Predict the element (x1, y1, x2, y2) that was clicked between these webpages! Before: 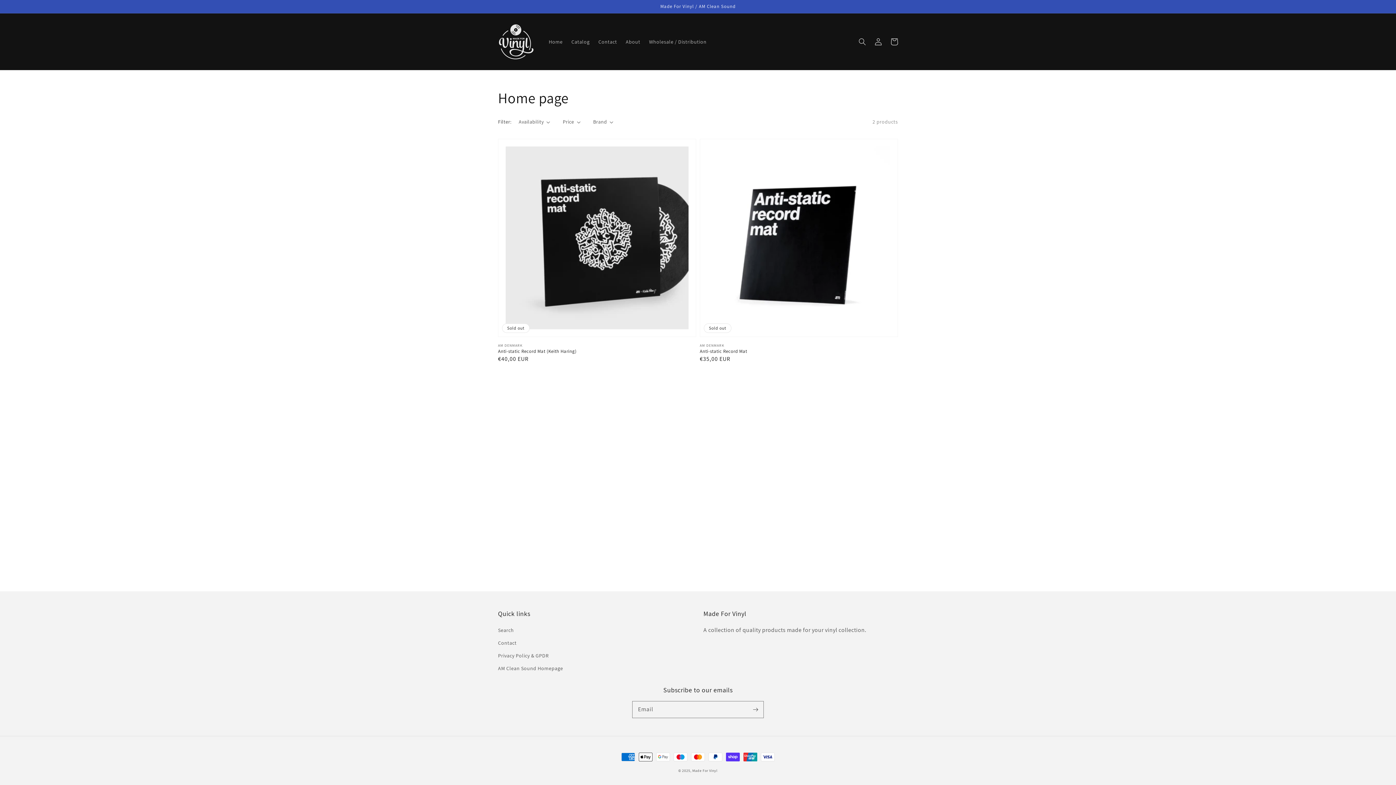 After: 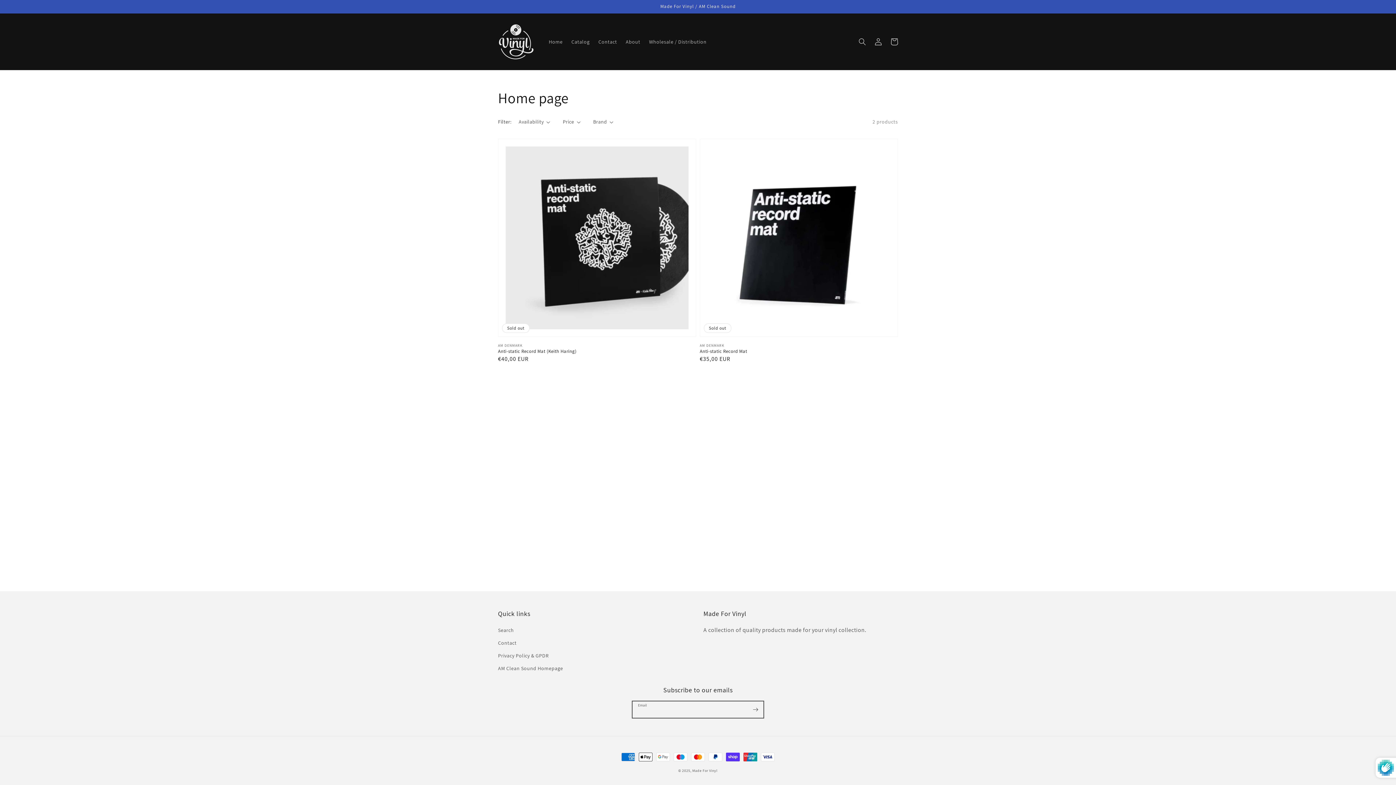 Action: label: Subscribe bbox: (747, 701, 763, 717)